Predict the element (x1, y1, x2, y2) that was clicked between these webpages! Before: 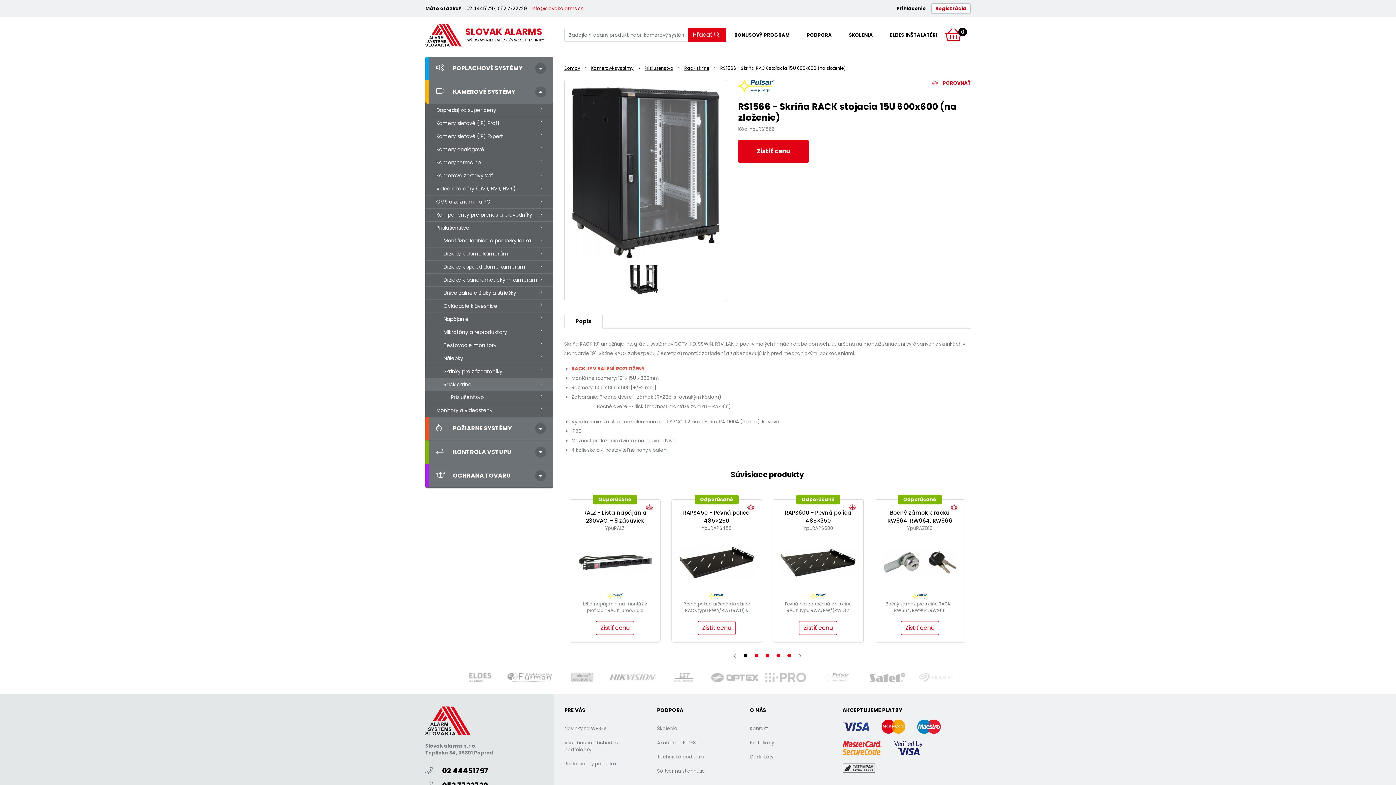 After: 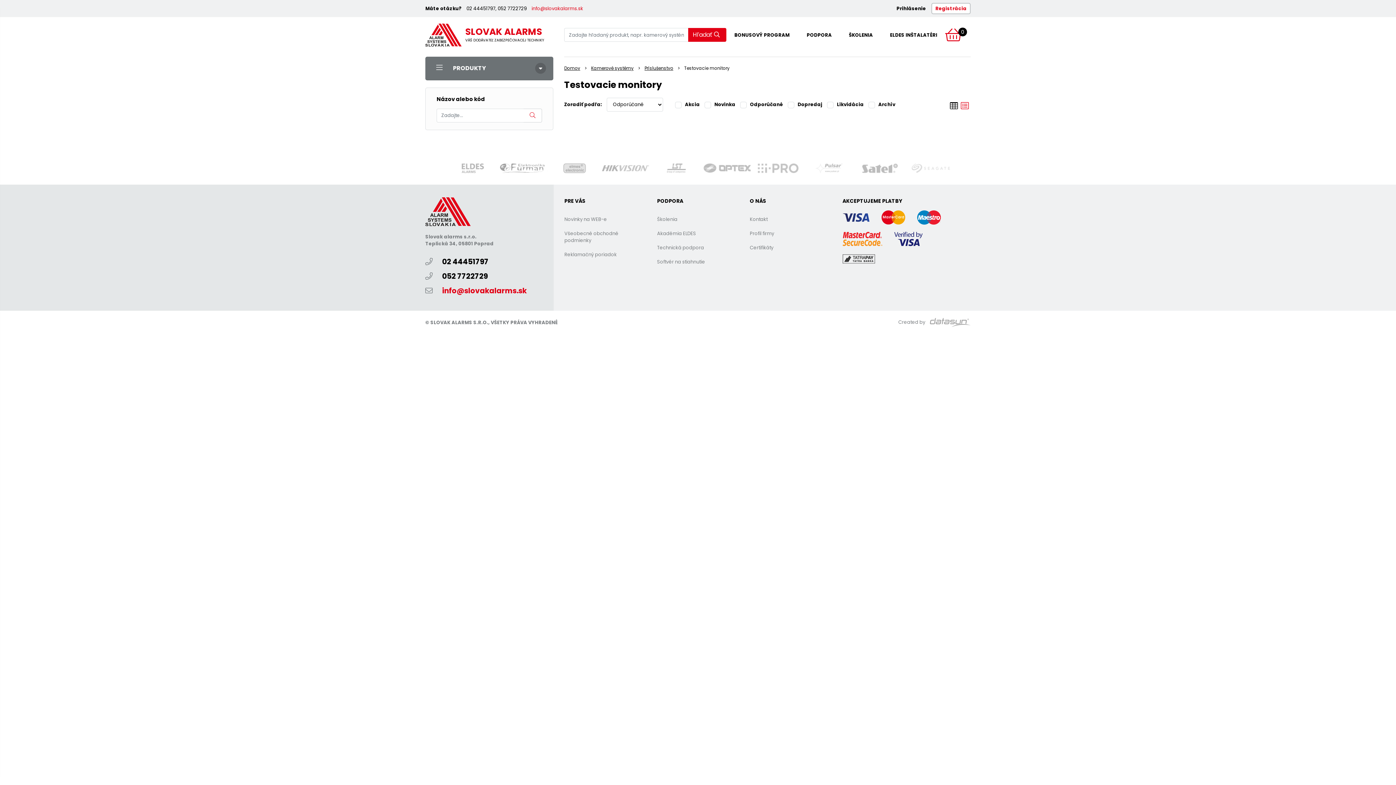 Action: label: Testovacie monitory bbox: (425, 339, 553, 351)